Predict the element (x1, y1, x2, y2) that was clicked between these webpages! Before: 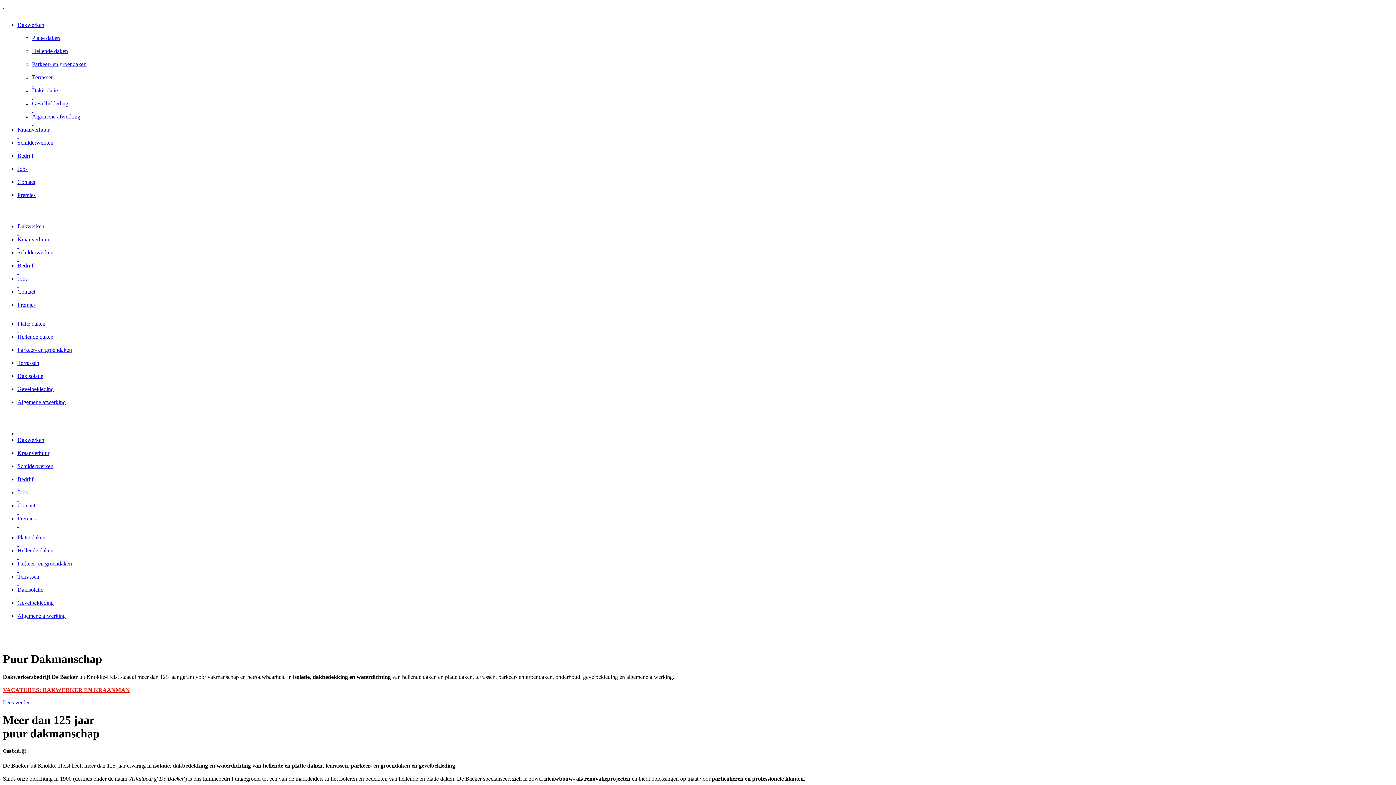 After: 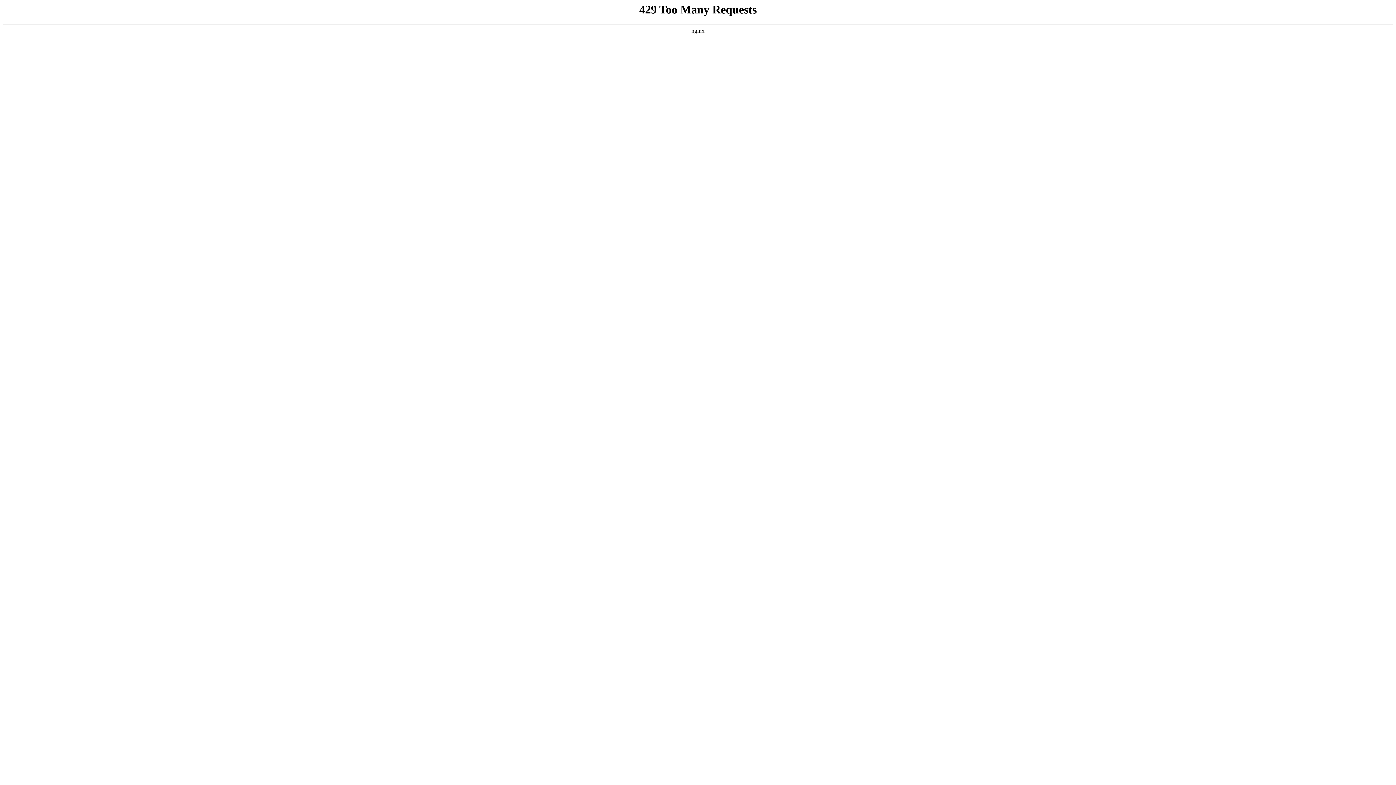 Action: bbox: (32, 87, 1393, 100) label: Dakisolatie
 